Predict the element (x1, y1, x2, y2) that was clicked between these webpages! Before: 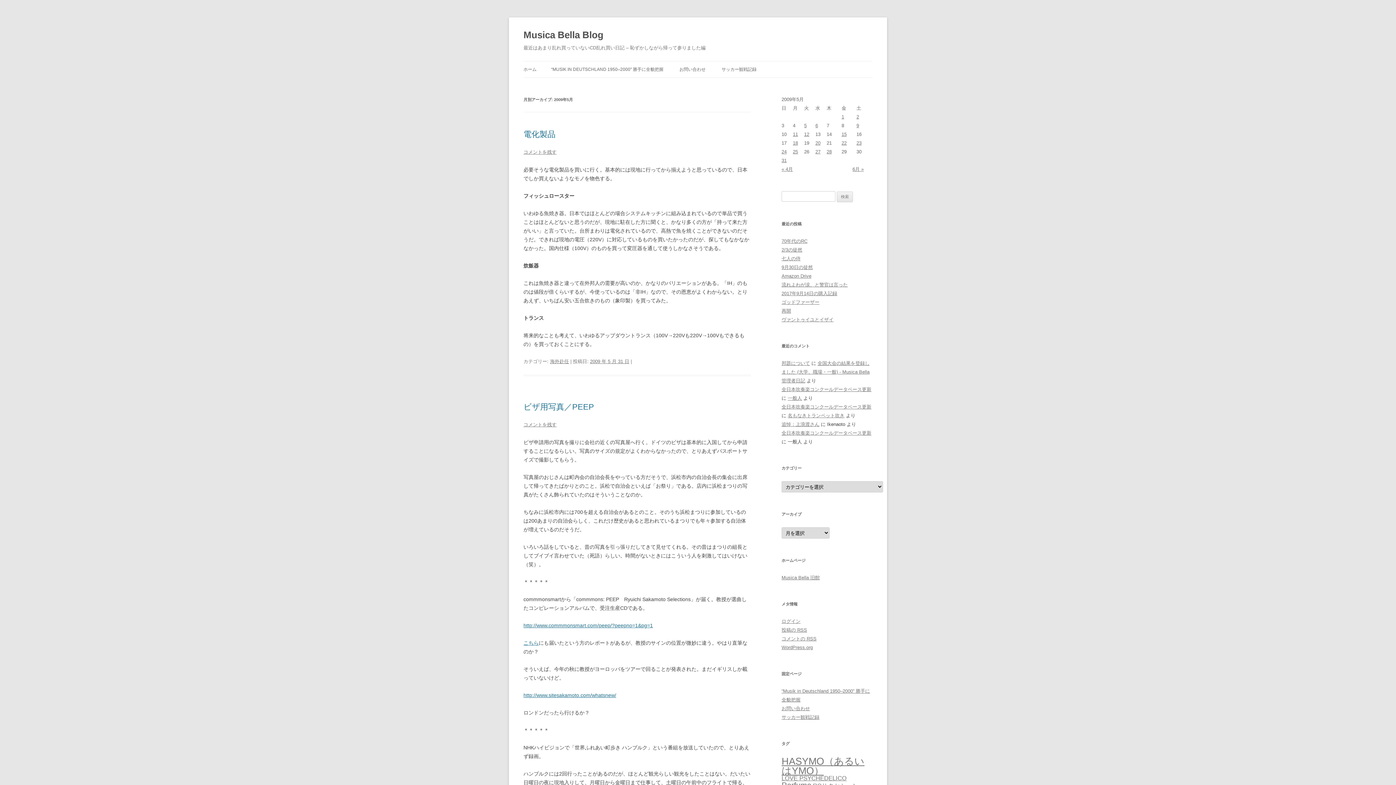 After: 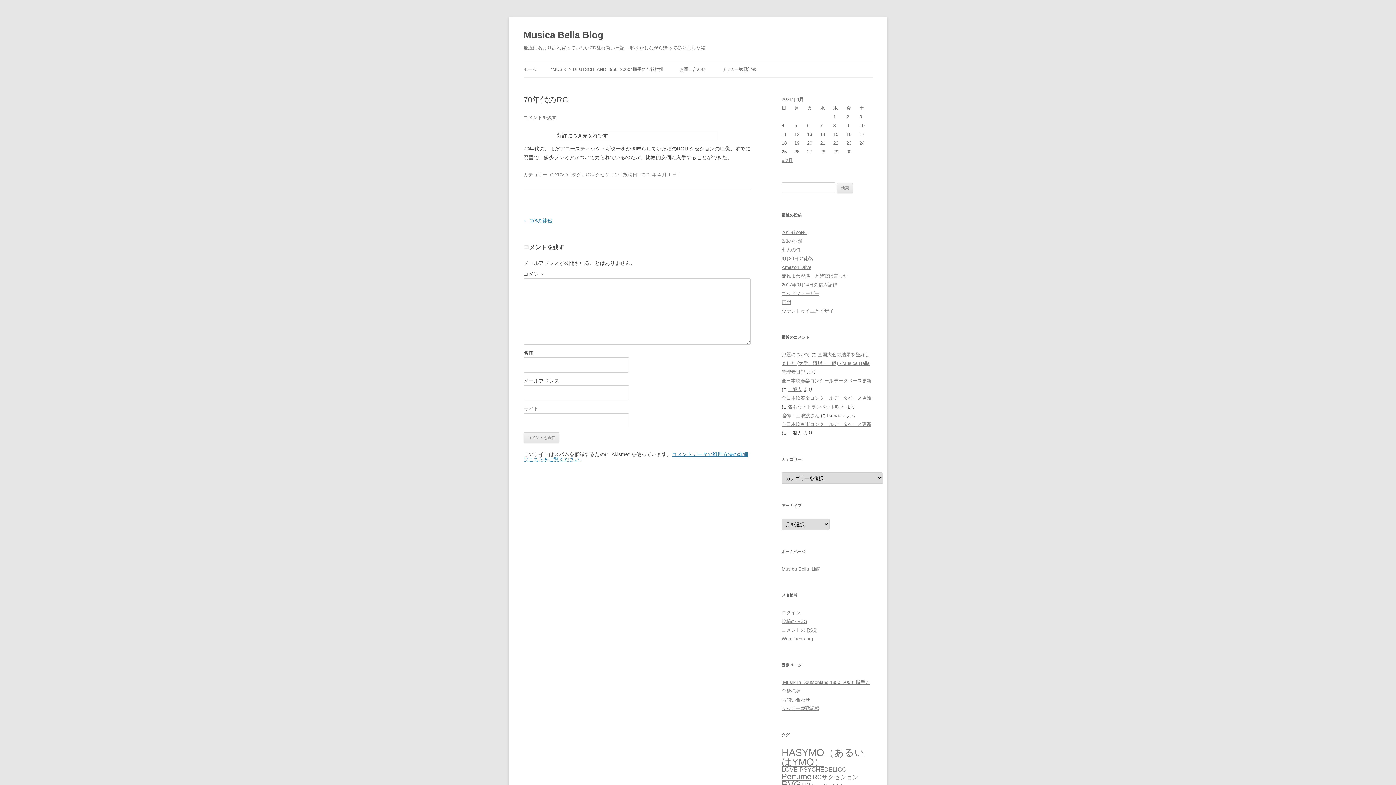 Action: bbox: (781, 238, 807, 244) label: 70年代のRC